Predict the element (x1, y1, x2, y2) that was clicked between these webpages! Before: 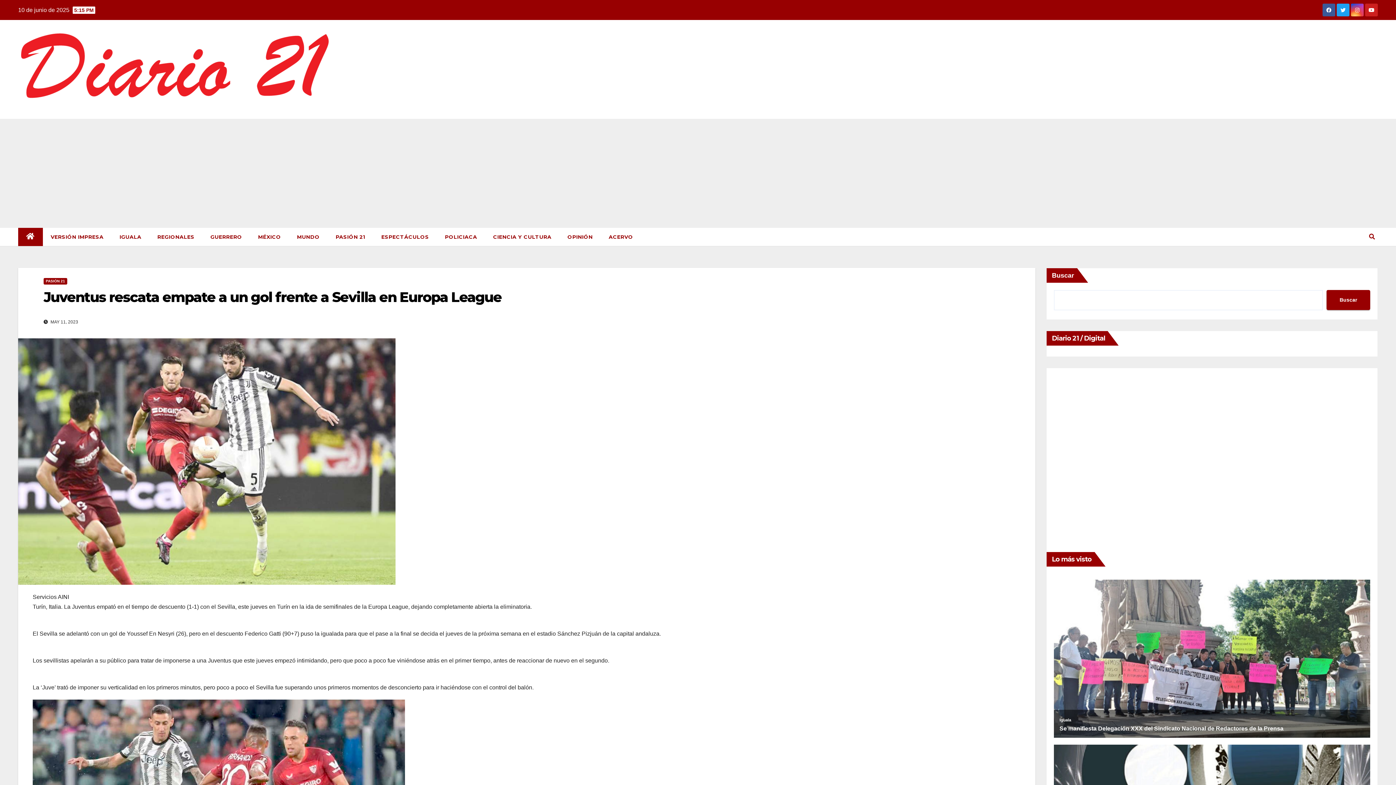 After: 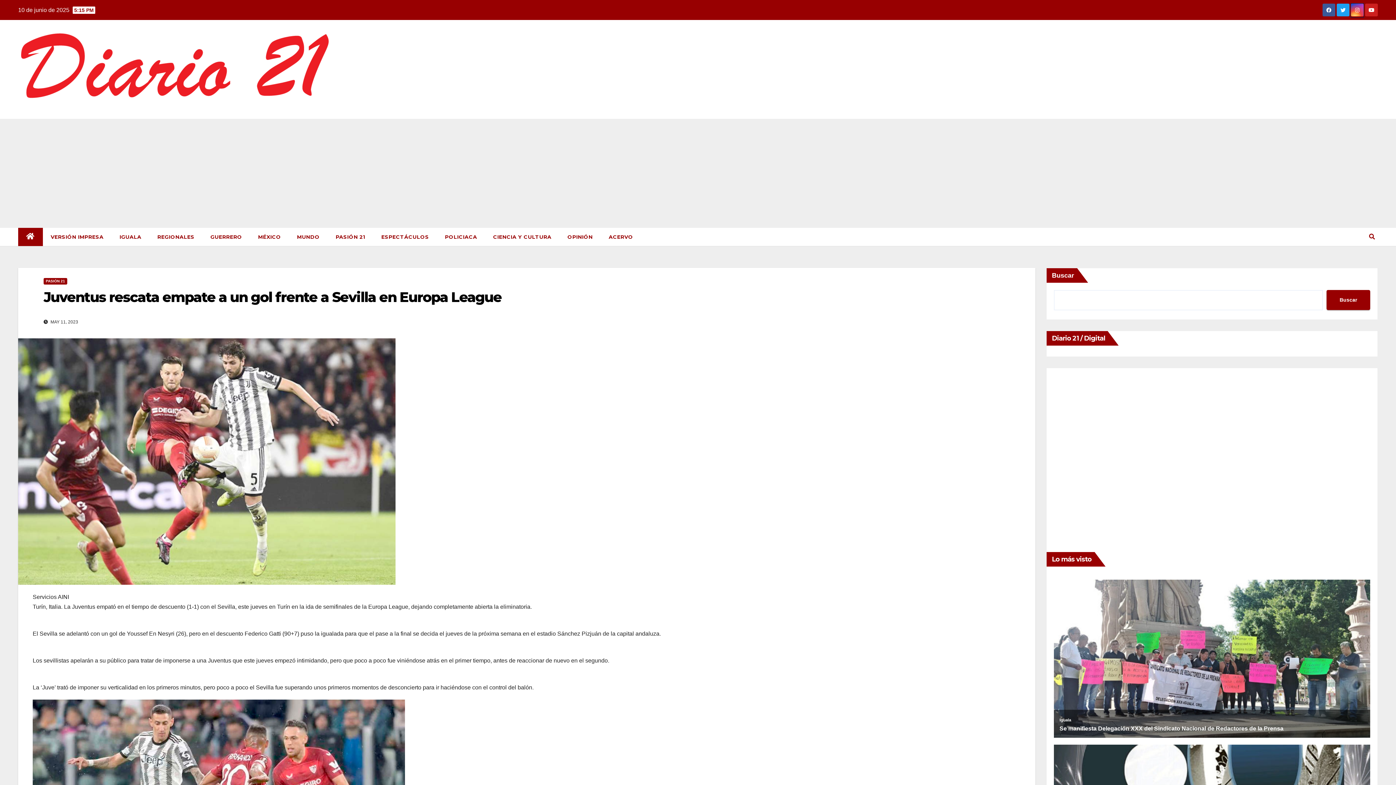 Action: bbox: (1351, 11, 1364, 17)